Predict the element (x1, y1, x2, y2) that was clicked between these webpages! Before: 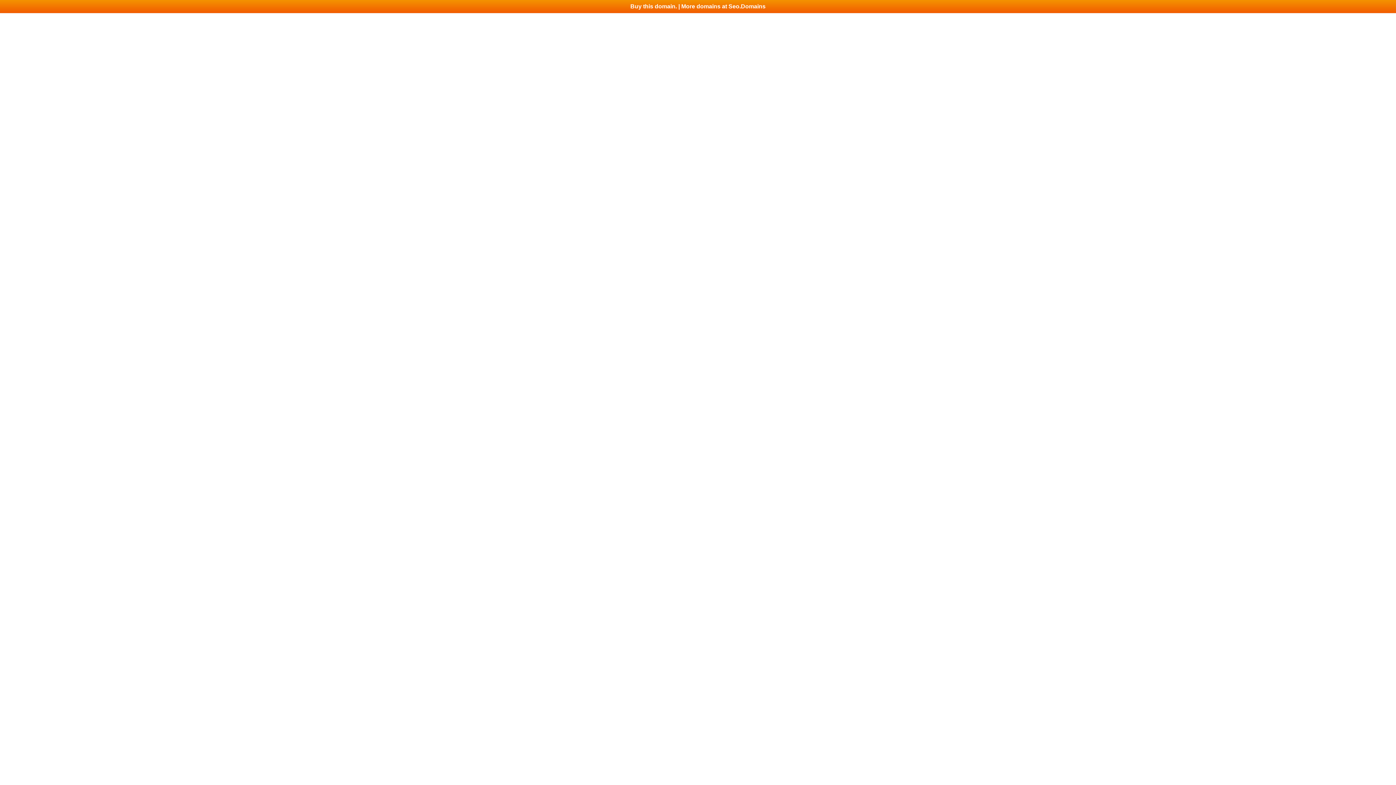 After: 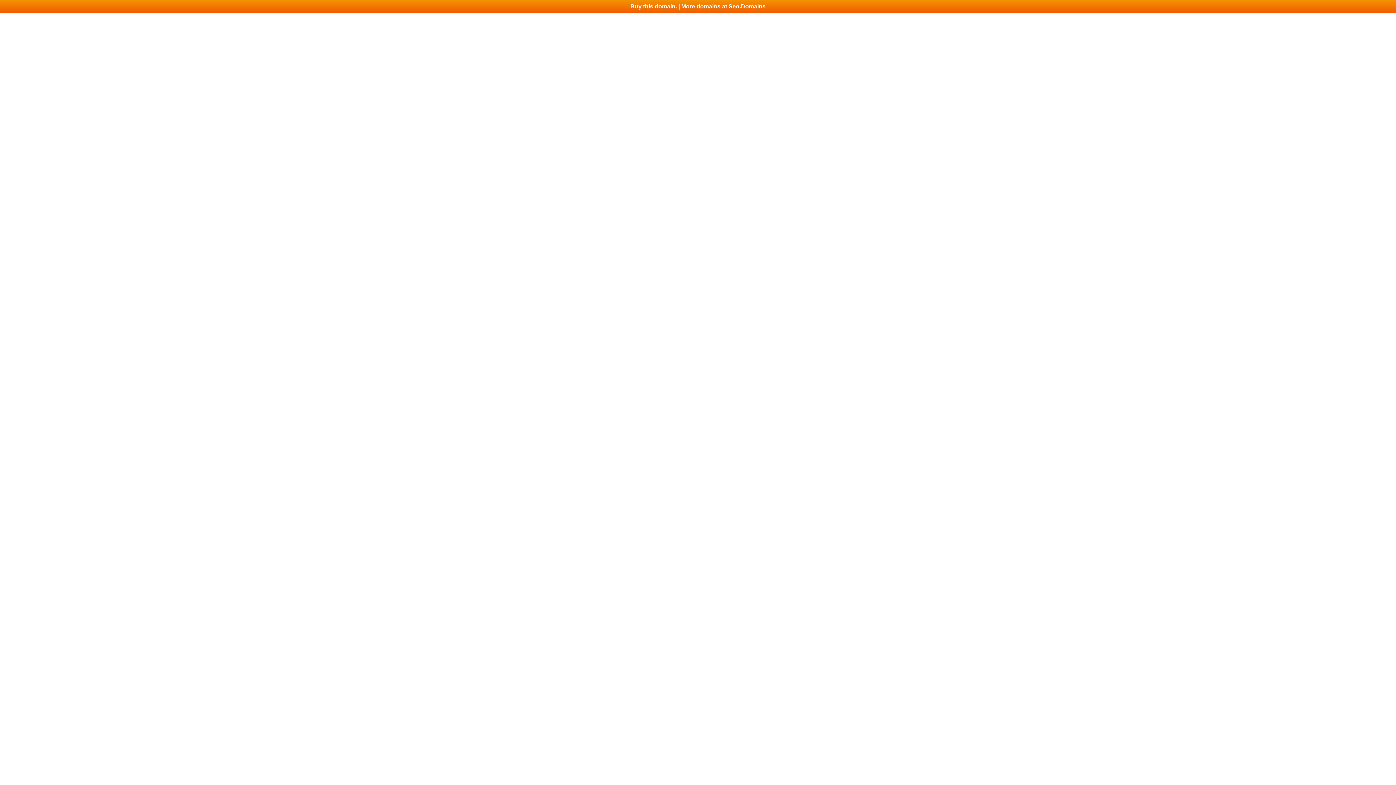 Action: bbox: (0, 0, 1396, 13) label: Buy this domain. | More domains at Seo.Domains